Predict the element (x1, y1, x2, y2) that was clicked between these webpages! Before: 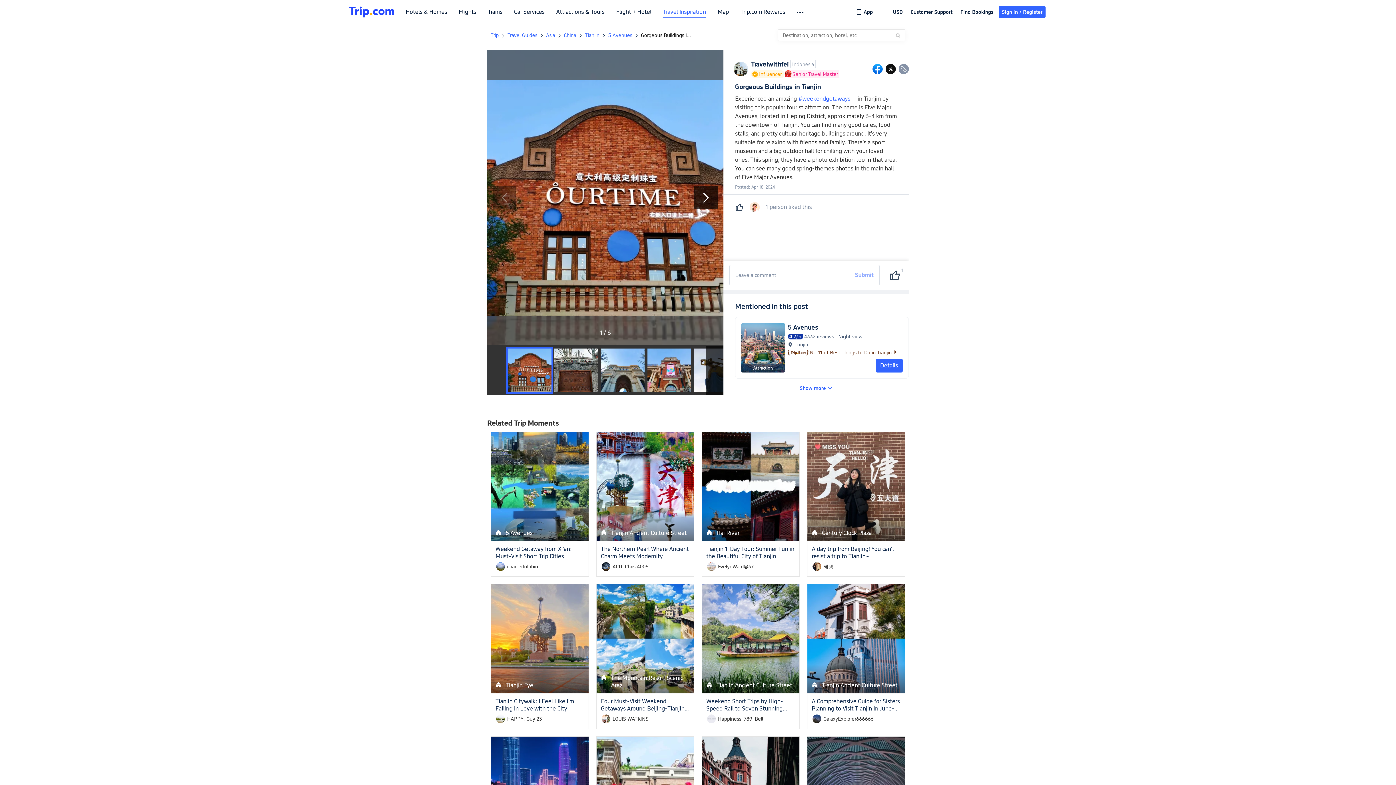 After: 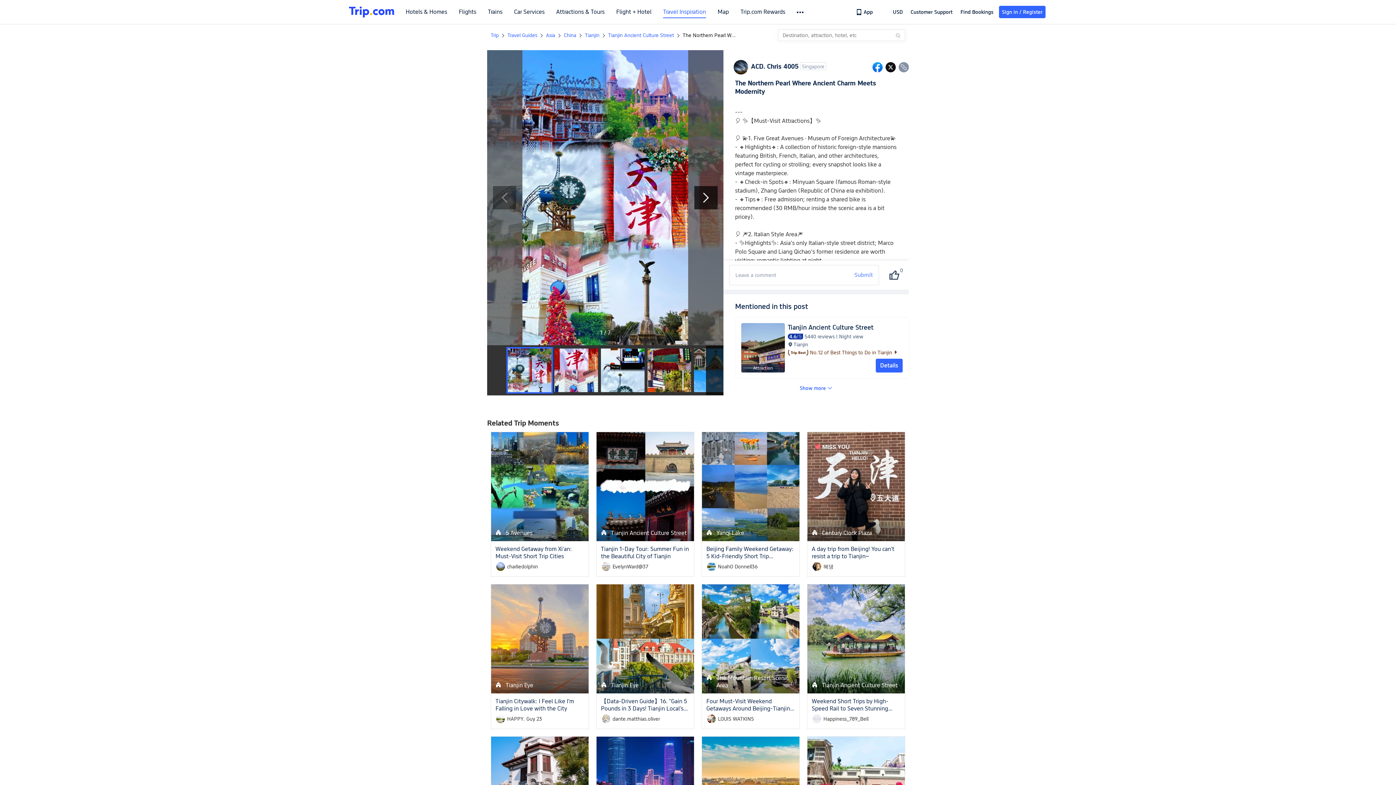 Action: bbox: (596, 432, 694, 541)